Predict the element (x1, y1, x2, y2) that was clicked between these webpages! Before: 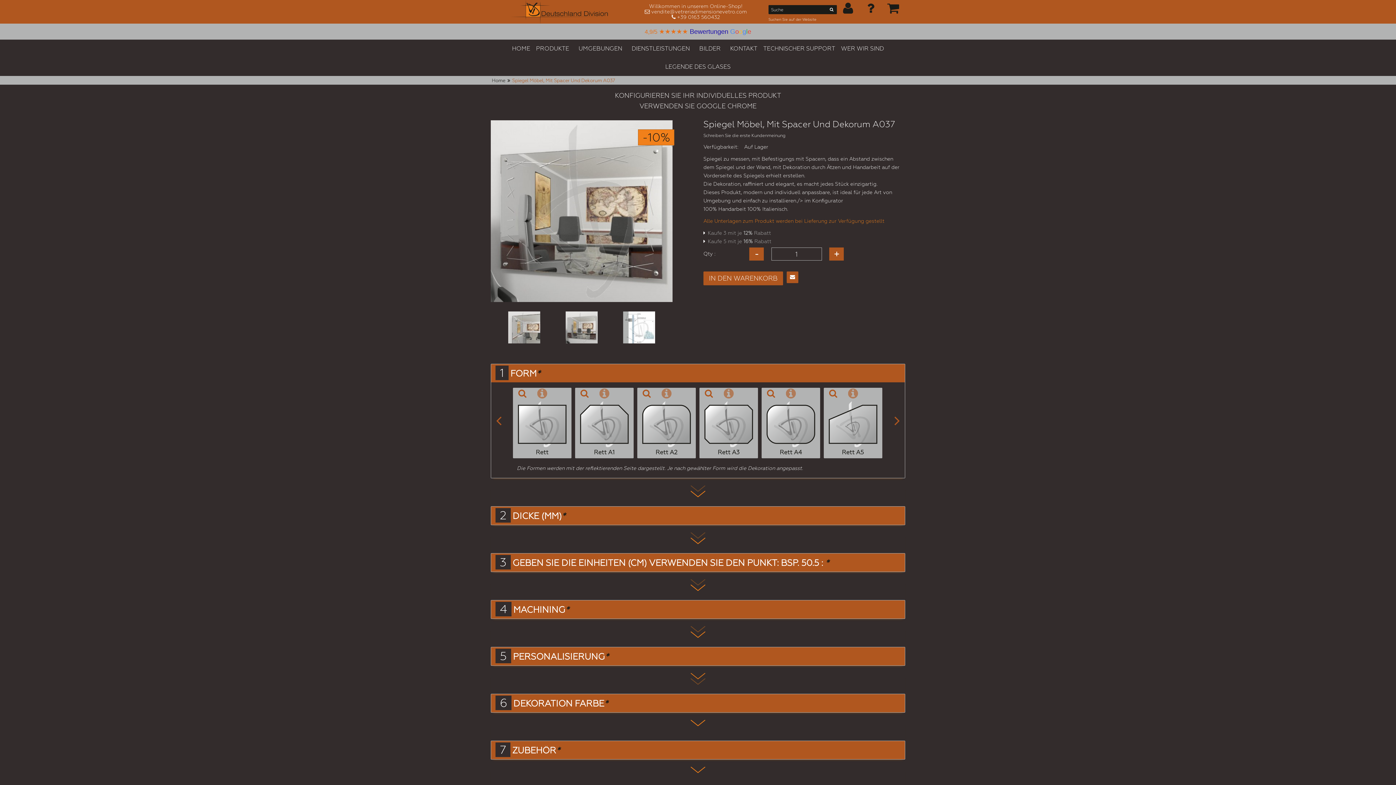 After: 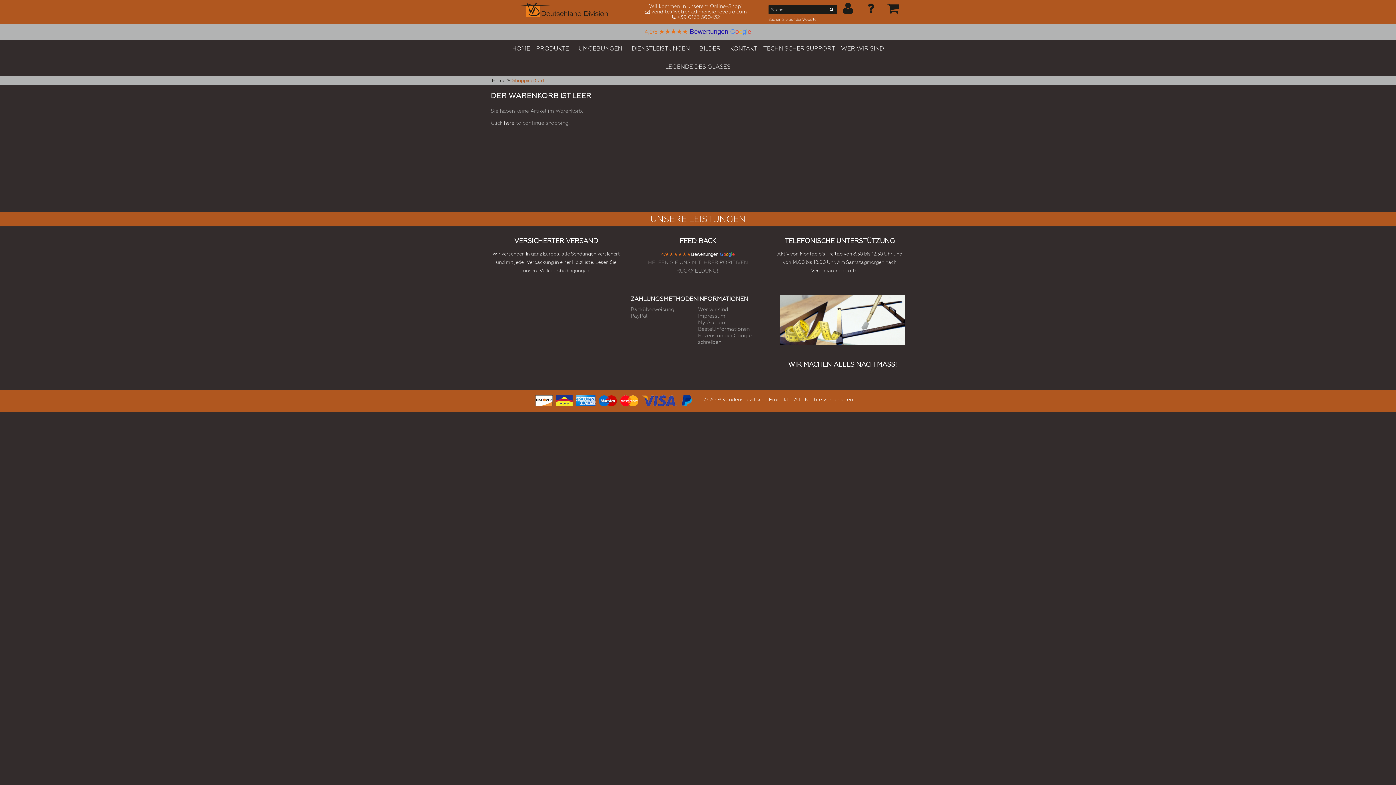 Action: bbox: (882, 0, 904, 16)